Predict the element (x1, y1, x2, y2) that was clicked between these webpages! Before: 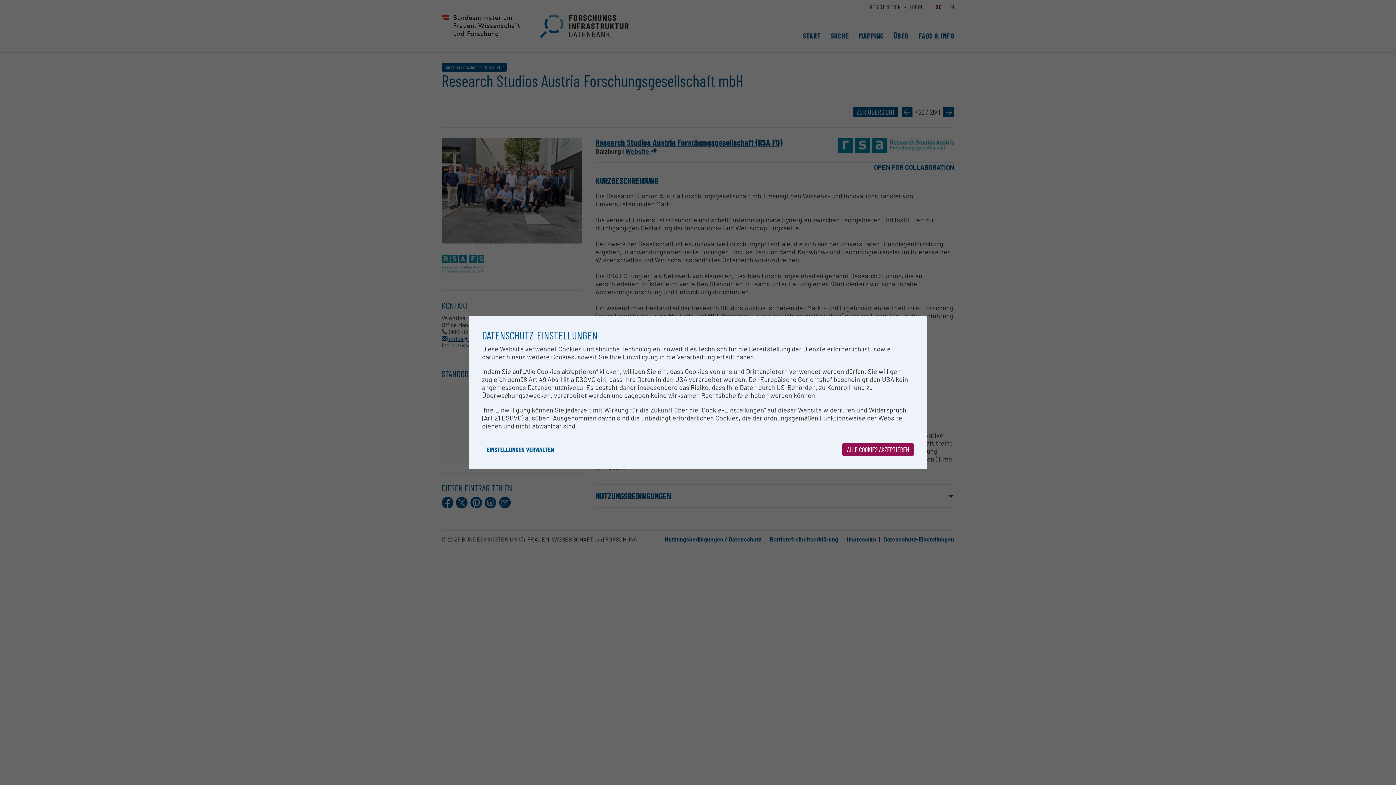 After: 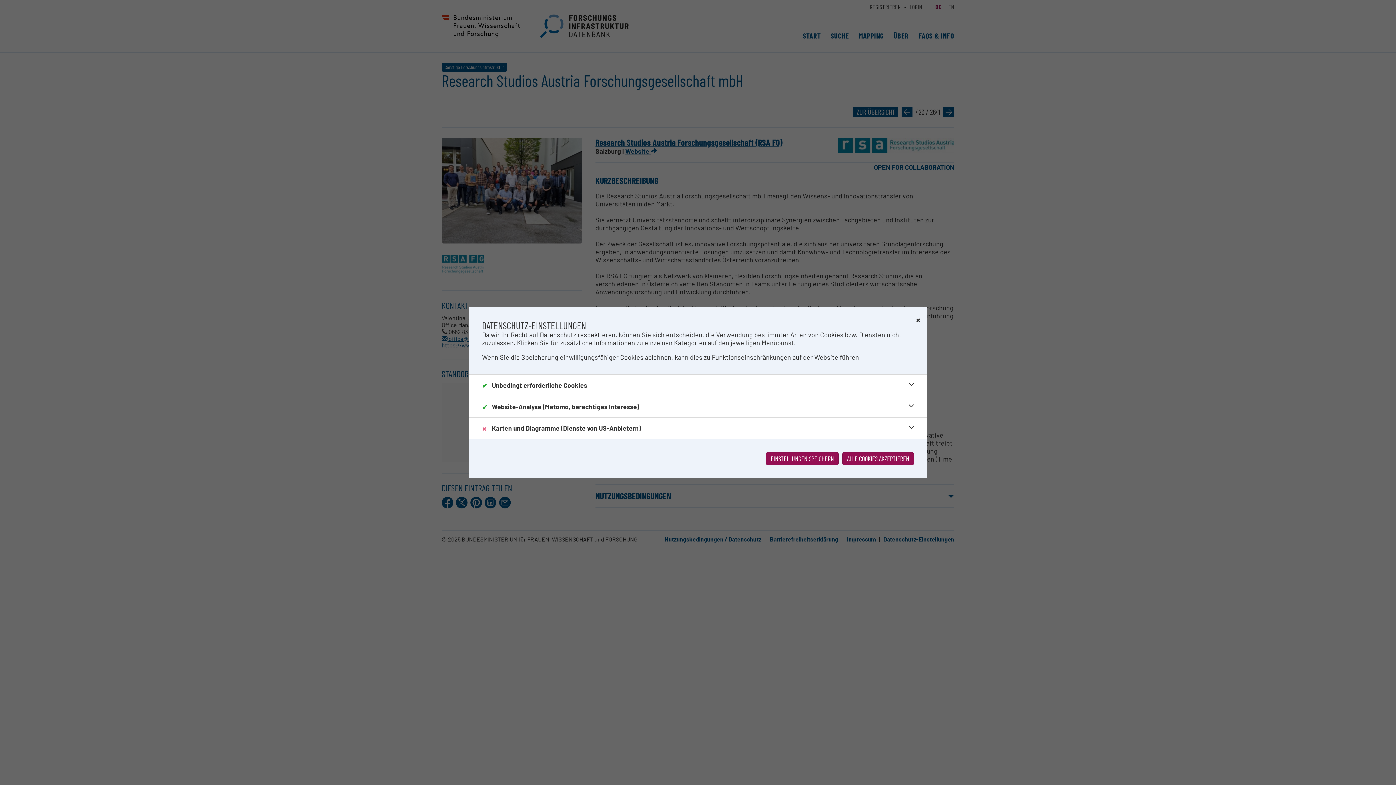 Action: label: EINSTELLUNGEN VERWALTEN bbox: (482, 443, 558, 456)